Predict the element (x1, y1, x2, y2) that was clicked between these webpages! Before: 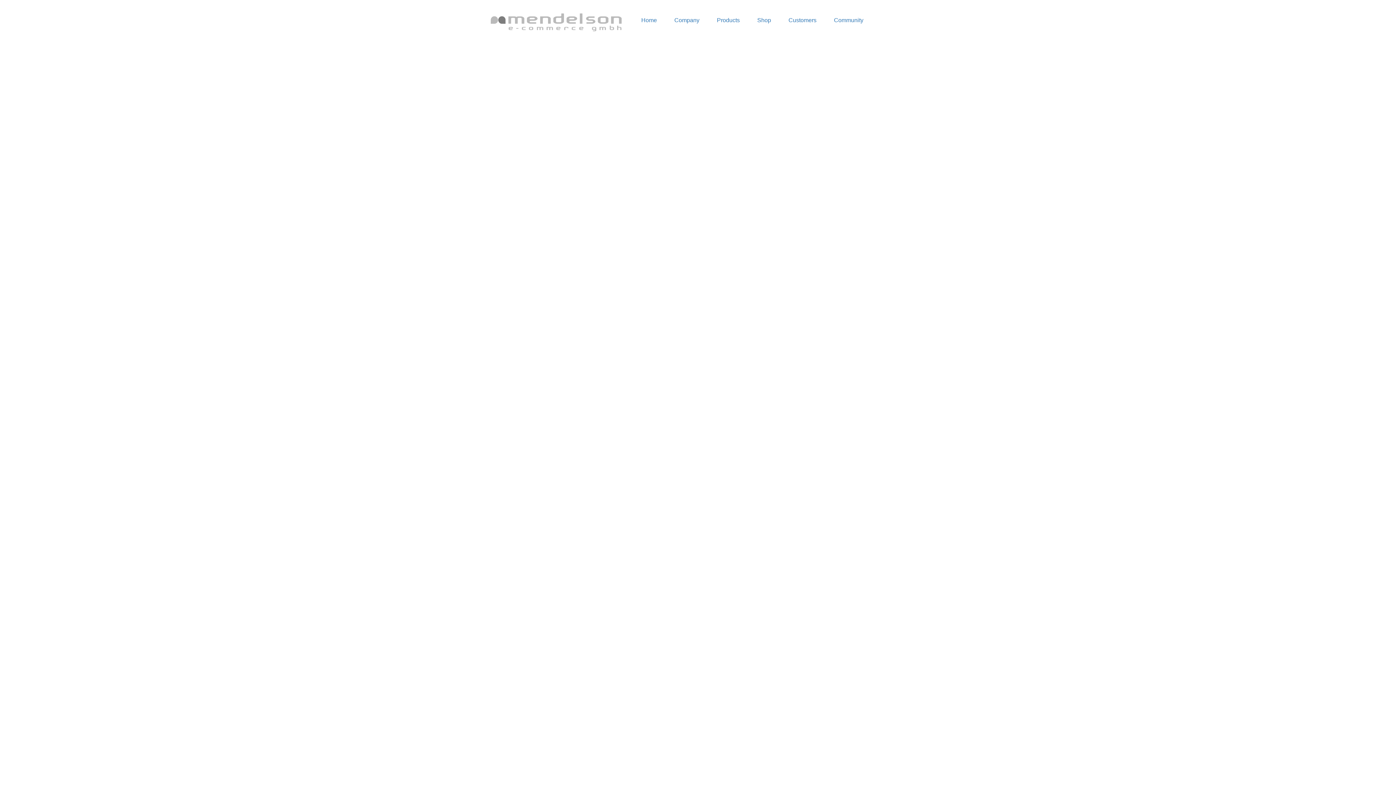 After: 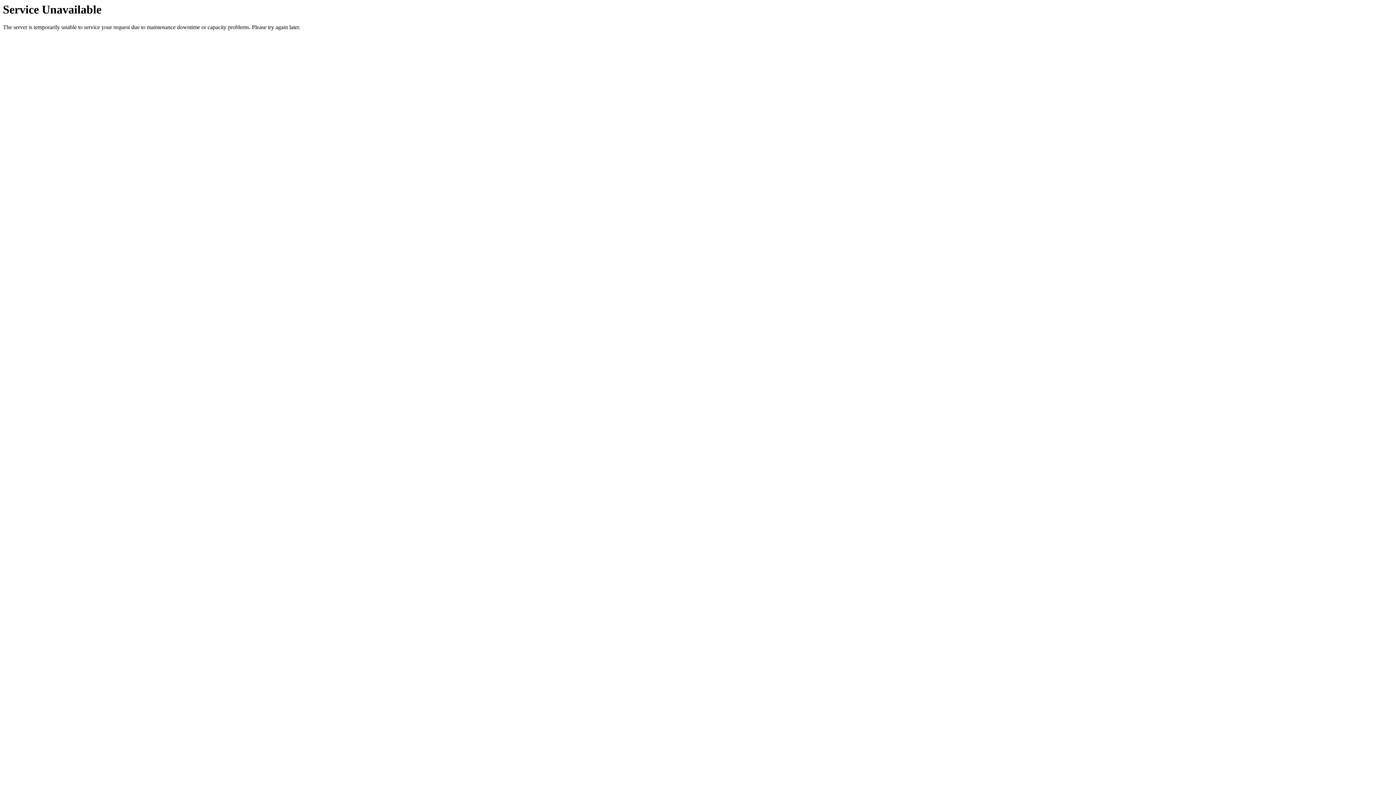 Action: label: Read more
about mendelson AS2 opensource b67 released bbox: (505, 194, 534, 200)